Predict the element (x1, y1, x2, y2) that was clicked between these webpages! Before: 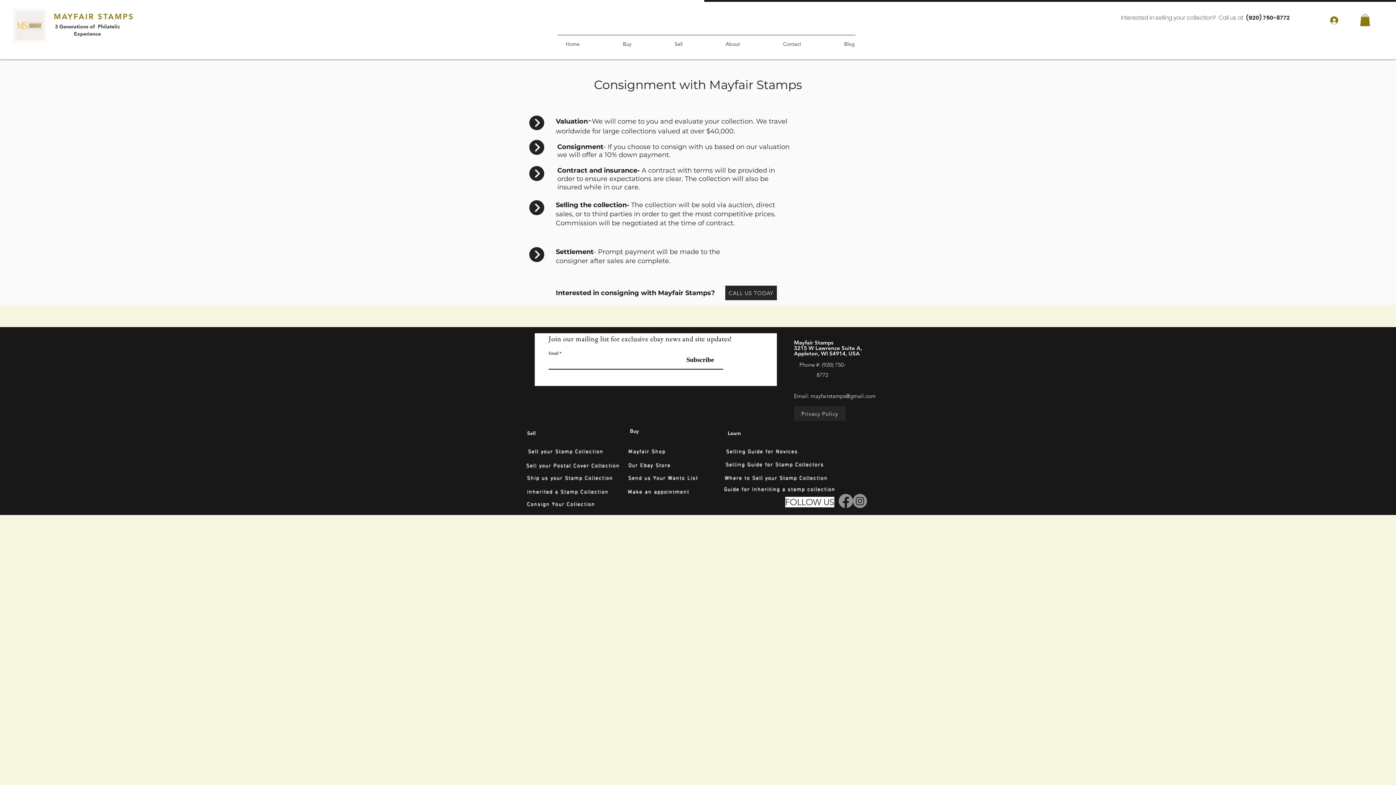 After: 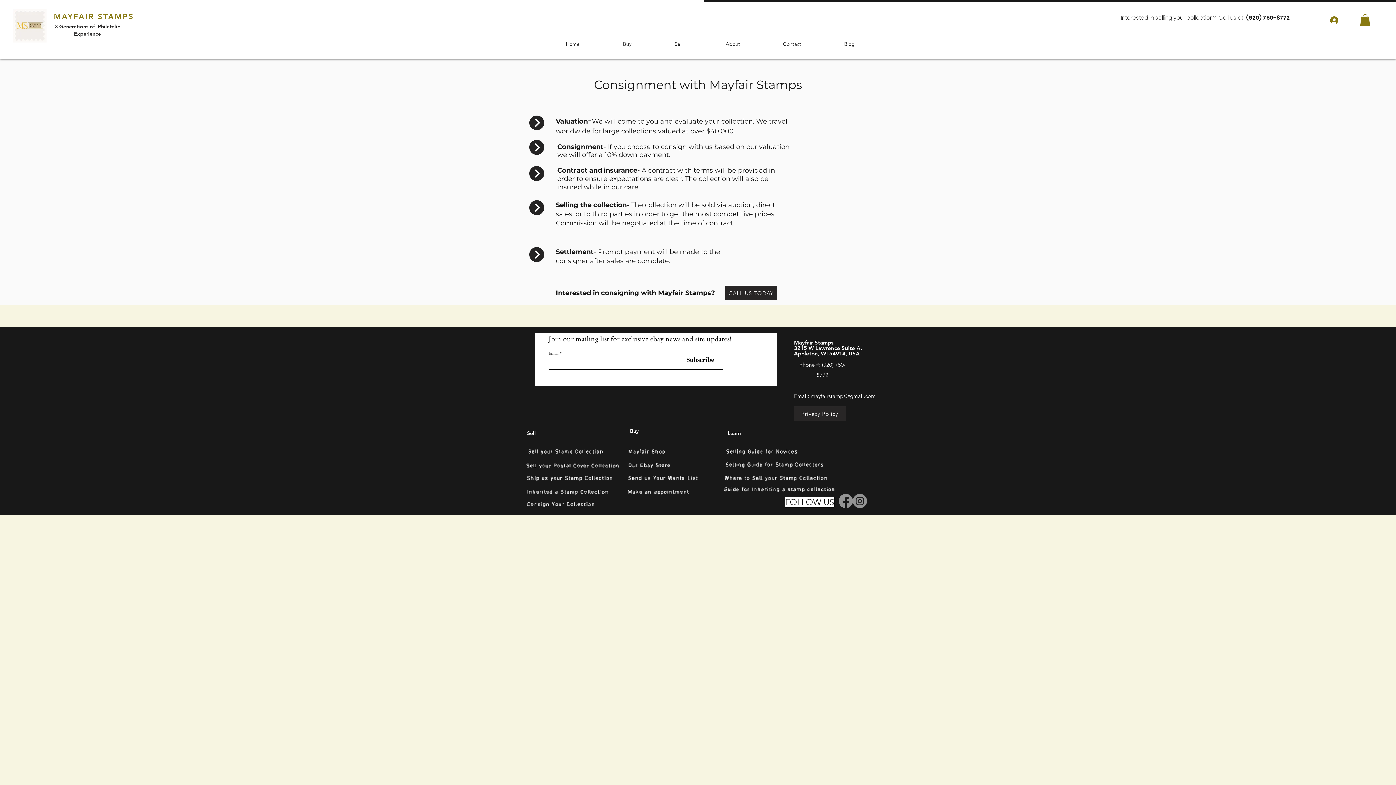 Action: bbox: (1325, 13, 1358, 27) label: Log In